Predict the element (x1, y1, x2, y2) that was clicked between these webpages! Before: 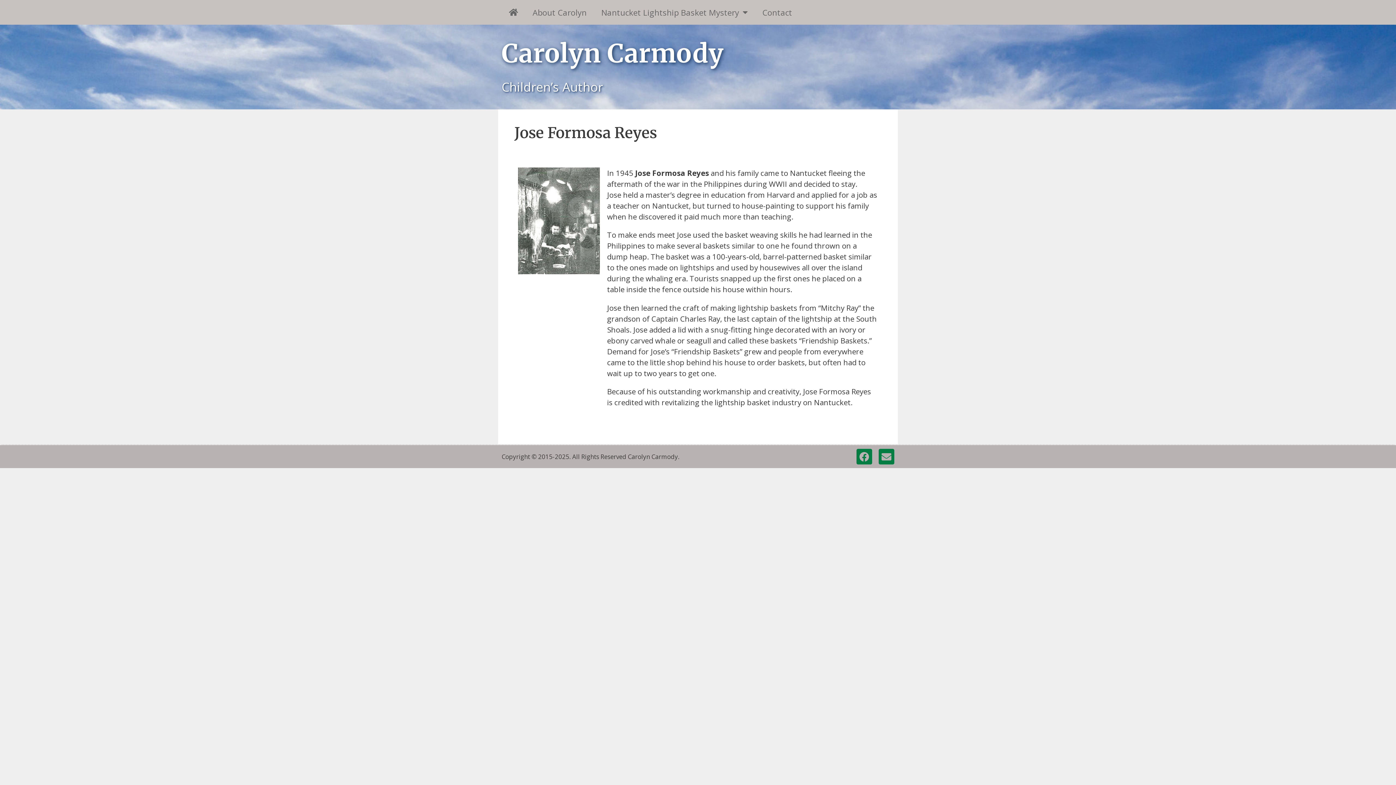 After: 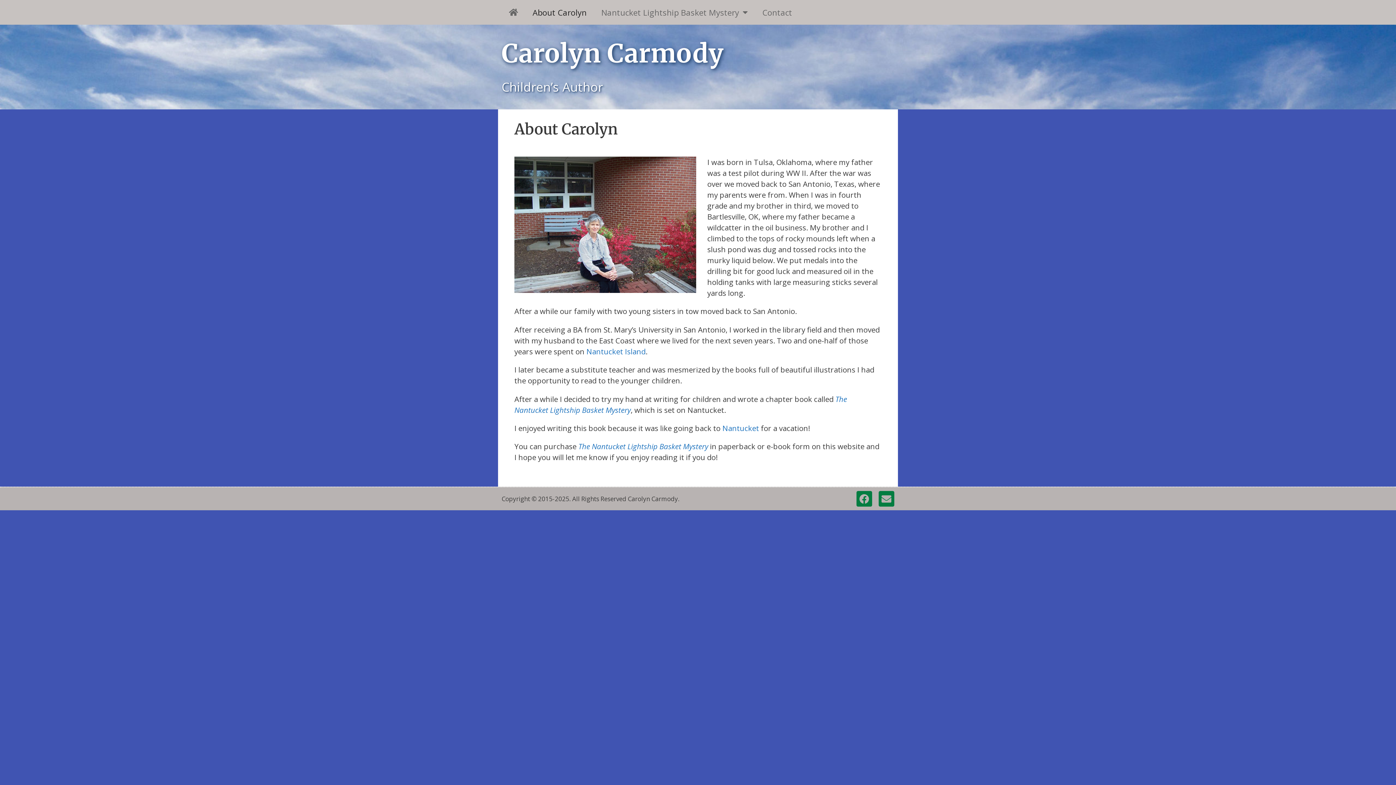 Action: bbox: (525, 3, 594, 21) label: About Carolyn